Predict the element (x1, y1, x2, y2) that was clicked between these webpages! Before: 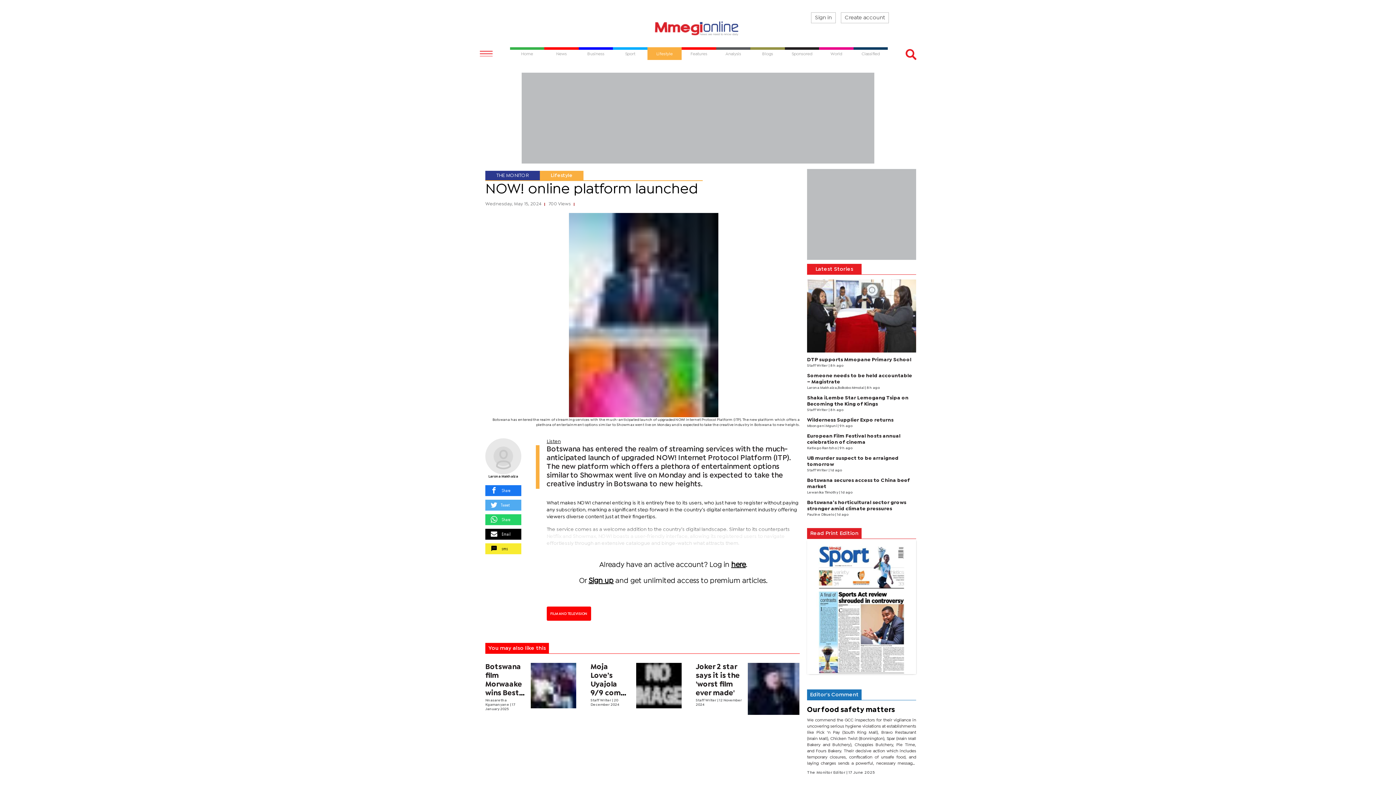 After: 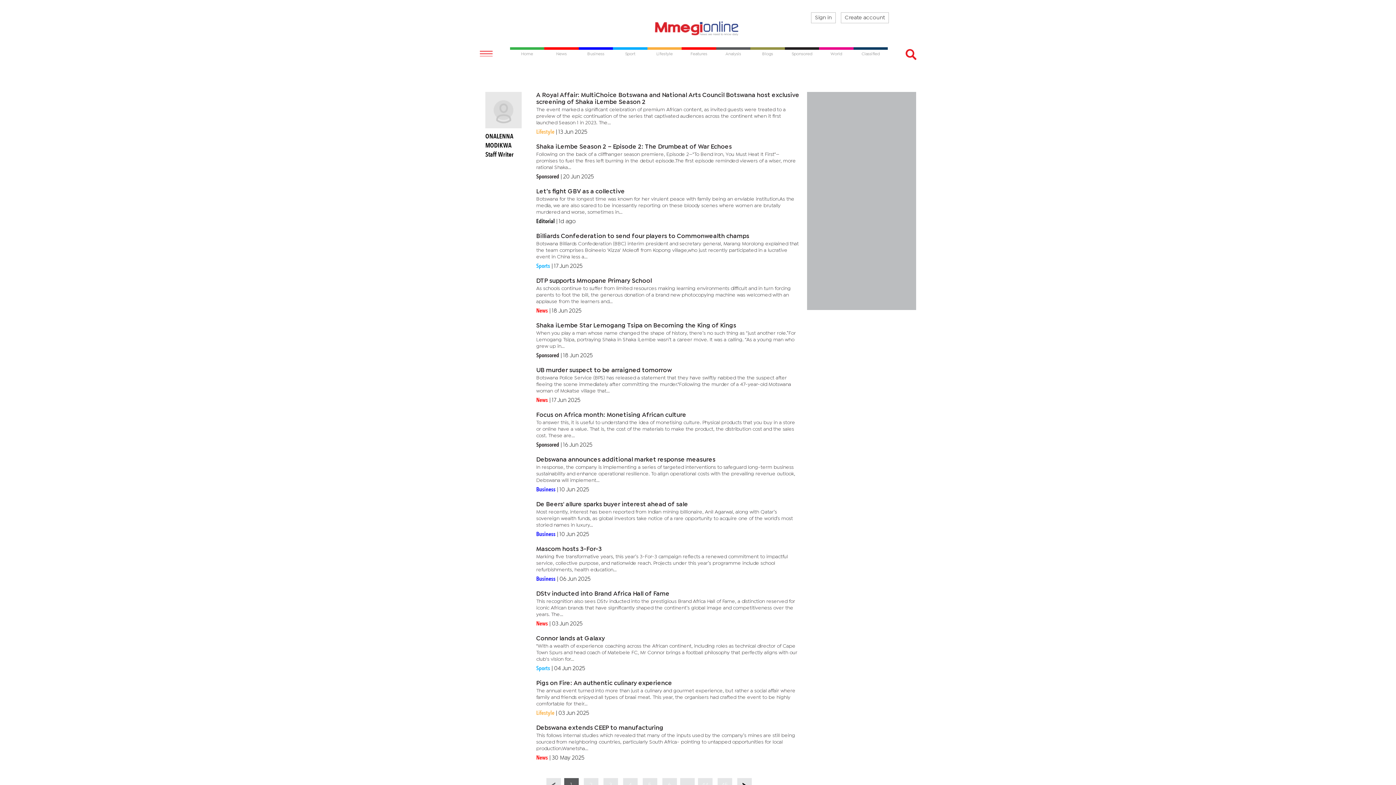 Action: bbox: (695, 699, 717, 702) label: Staff Writer 